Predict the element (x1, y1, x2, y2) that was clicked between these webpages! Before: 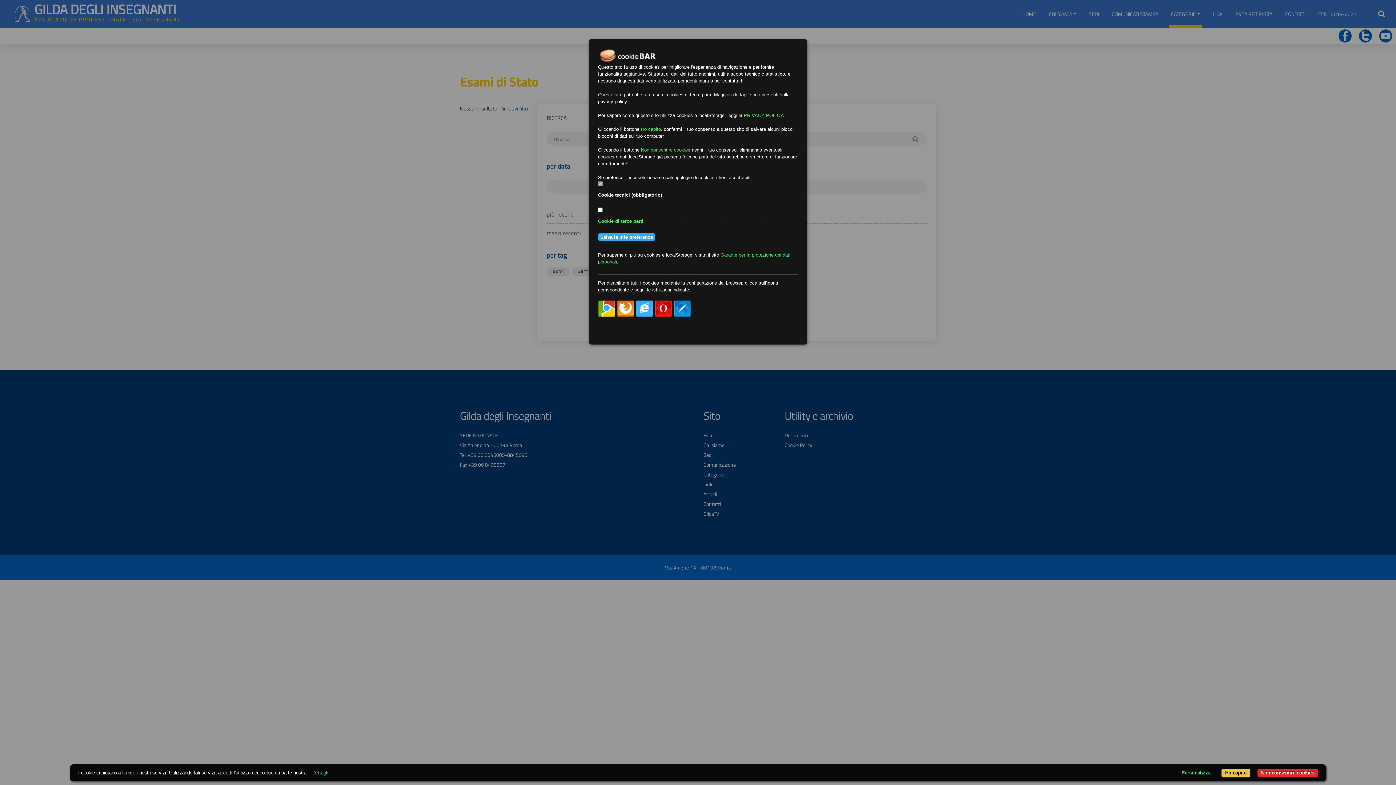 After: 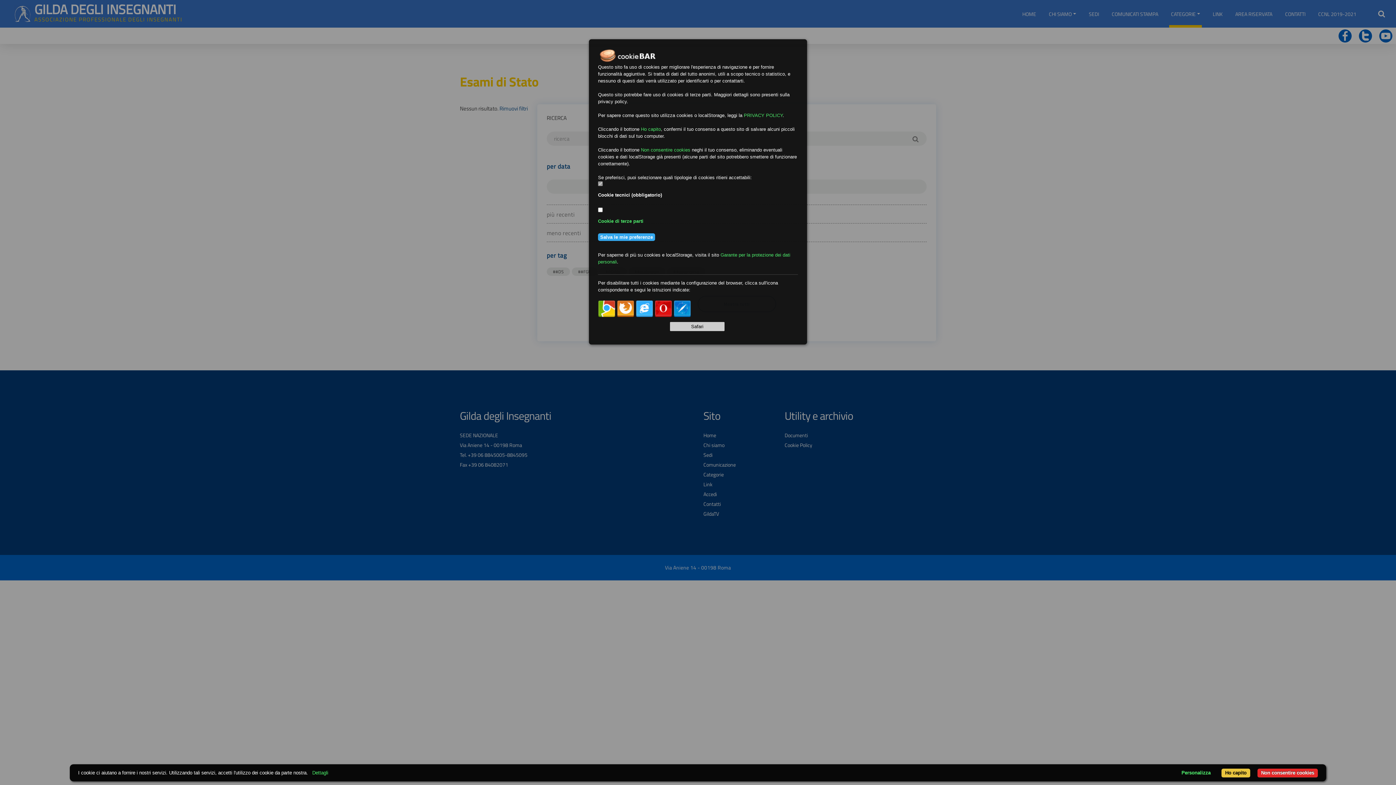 Action: bbox: (673, 300, 691, 317)